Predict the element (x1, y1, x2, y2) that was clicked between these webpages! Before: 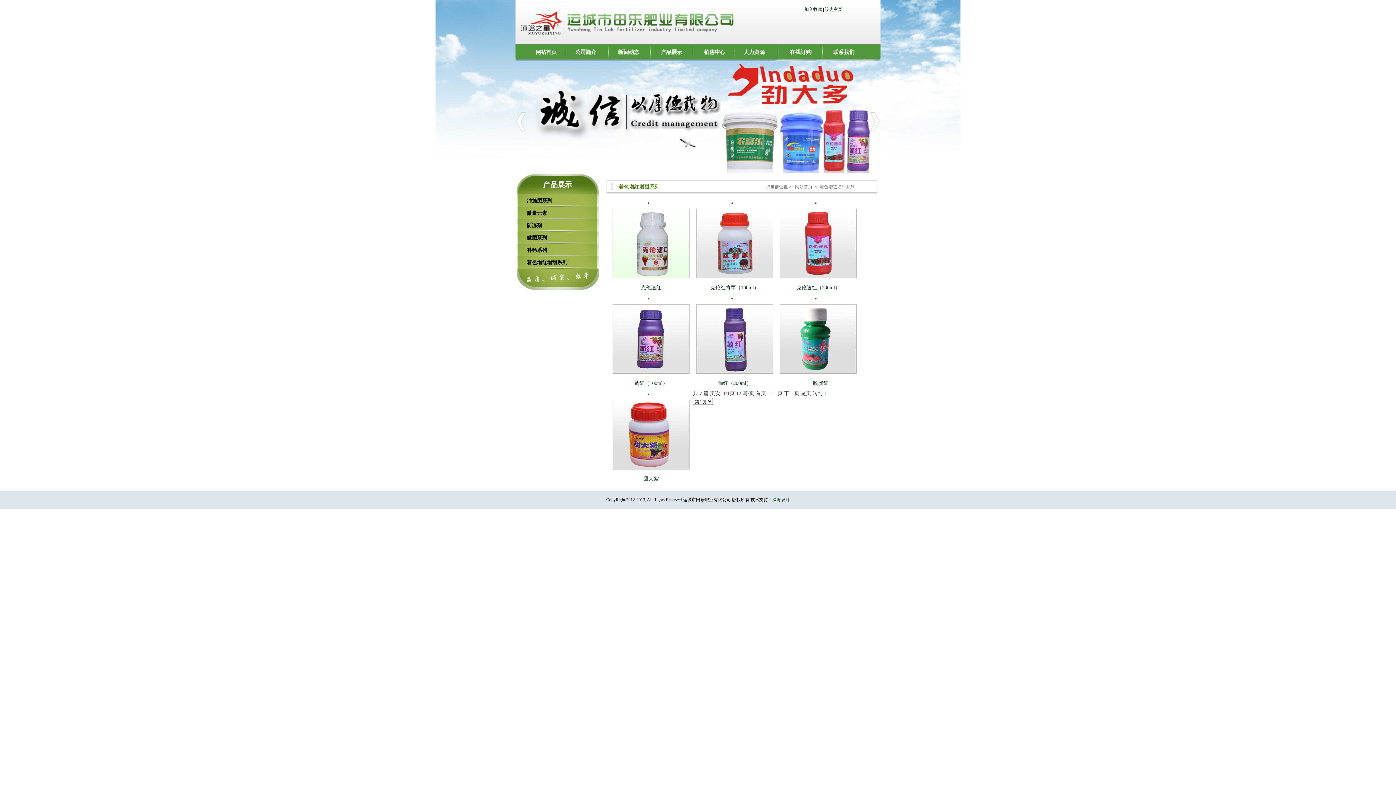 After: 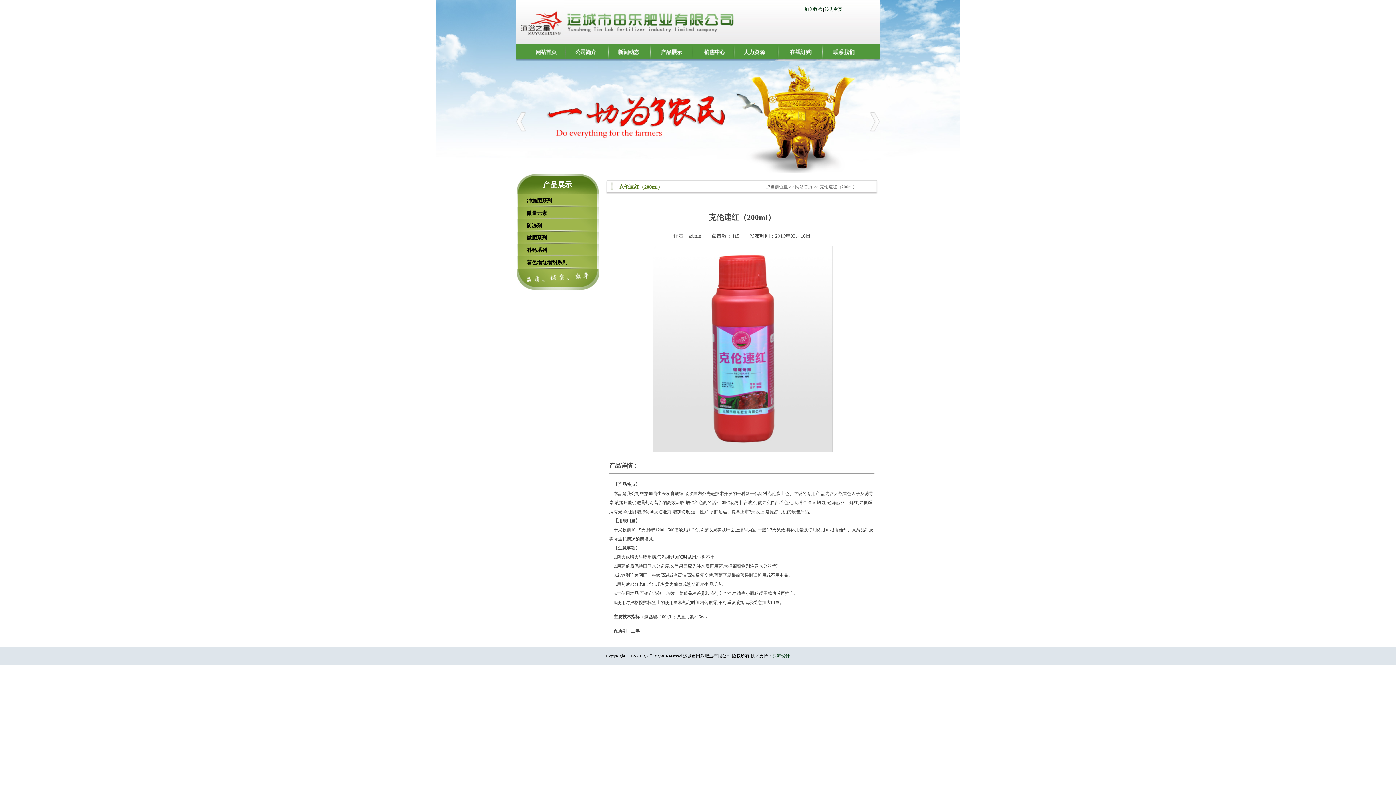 Action: bbox: (796, 285, 840, 290) label: 克伦速红（200ml）